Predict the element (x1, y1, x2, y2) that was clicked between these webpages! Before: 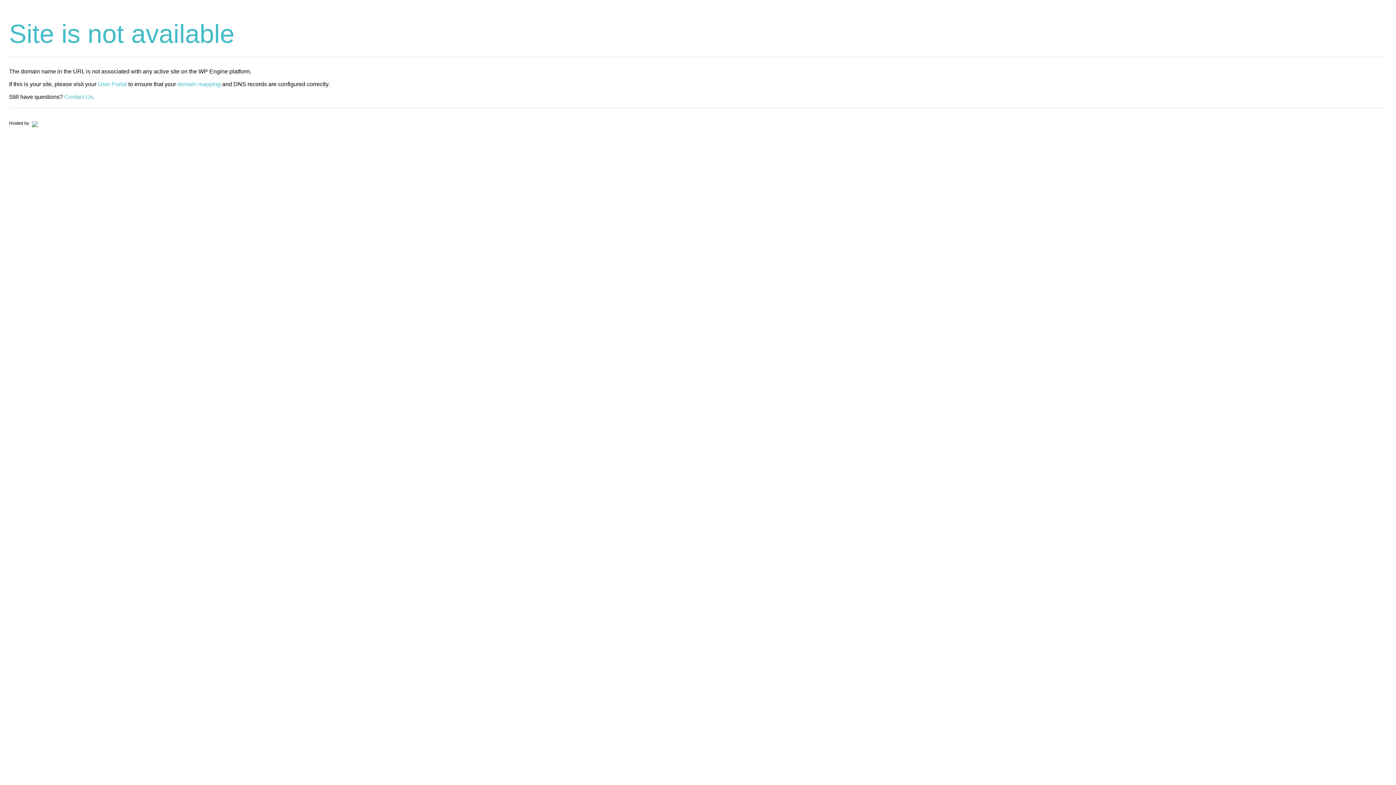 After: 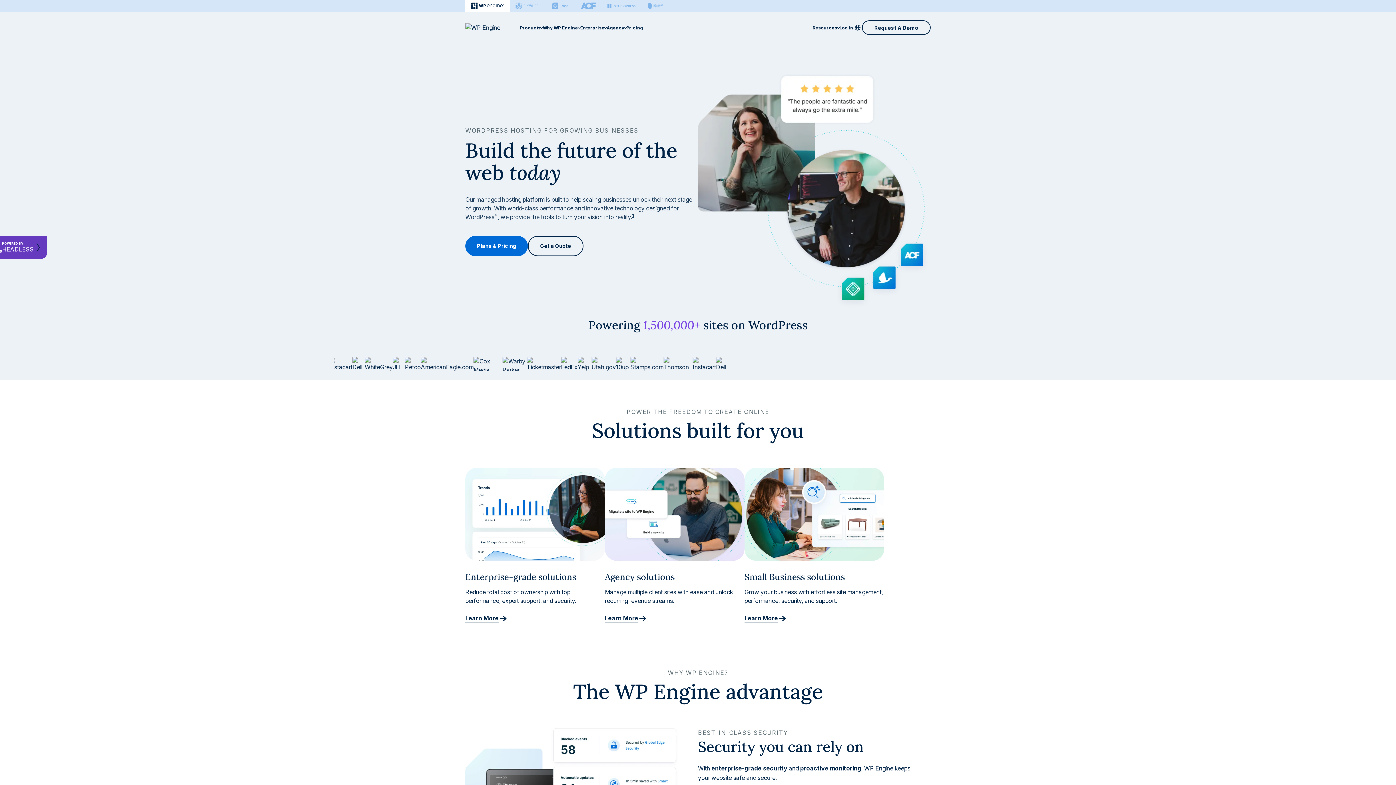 Action: bbox: (30, 120, 37, 125)